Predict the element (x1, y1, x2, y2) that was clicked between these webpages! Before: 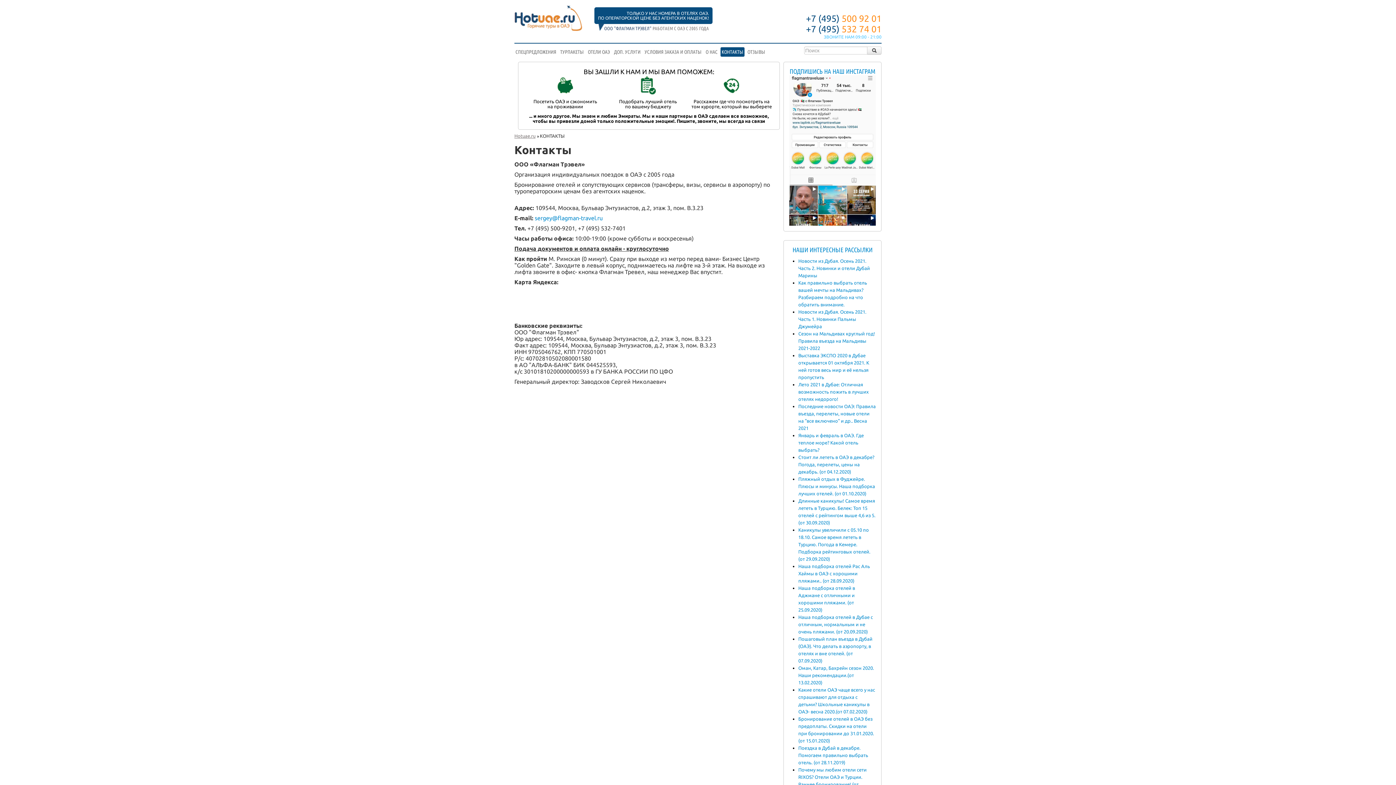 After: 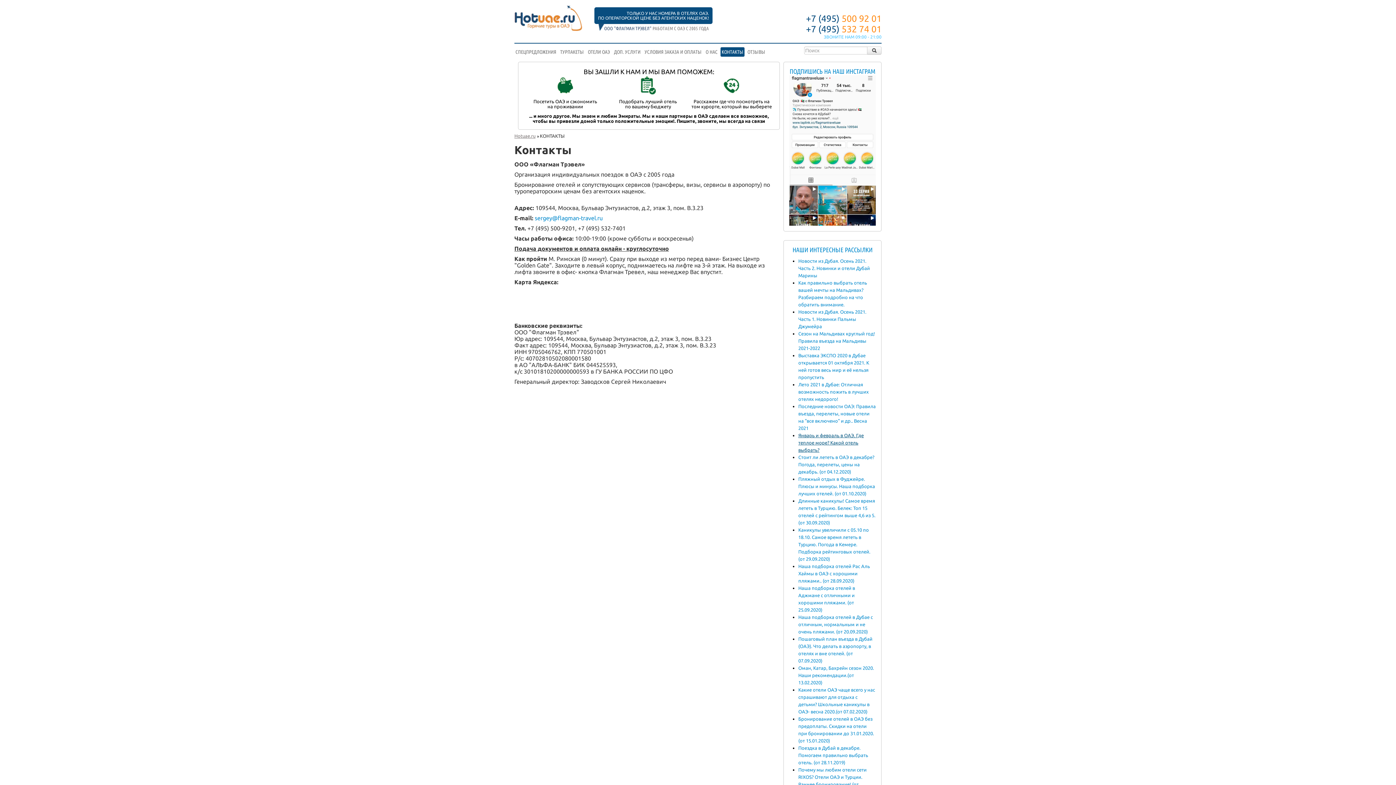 Action: label: Январь и февраль в ОАЭ. Где теплое море? Какой отель выбрать? bbox: (798, 433, 864, 452)